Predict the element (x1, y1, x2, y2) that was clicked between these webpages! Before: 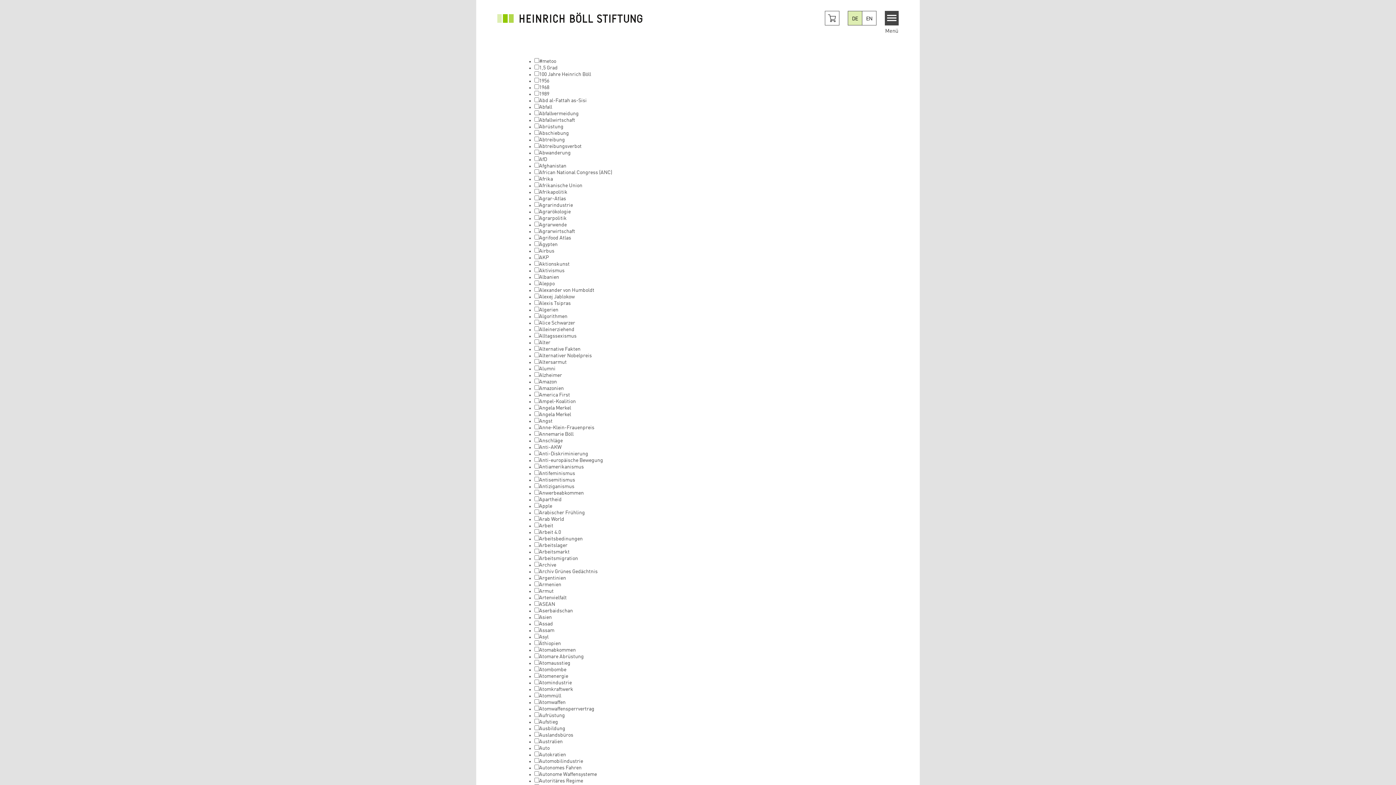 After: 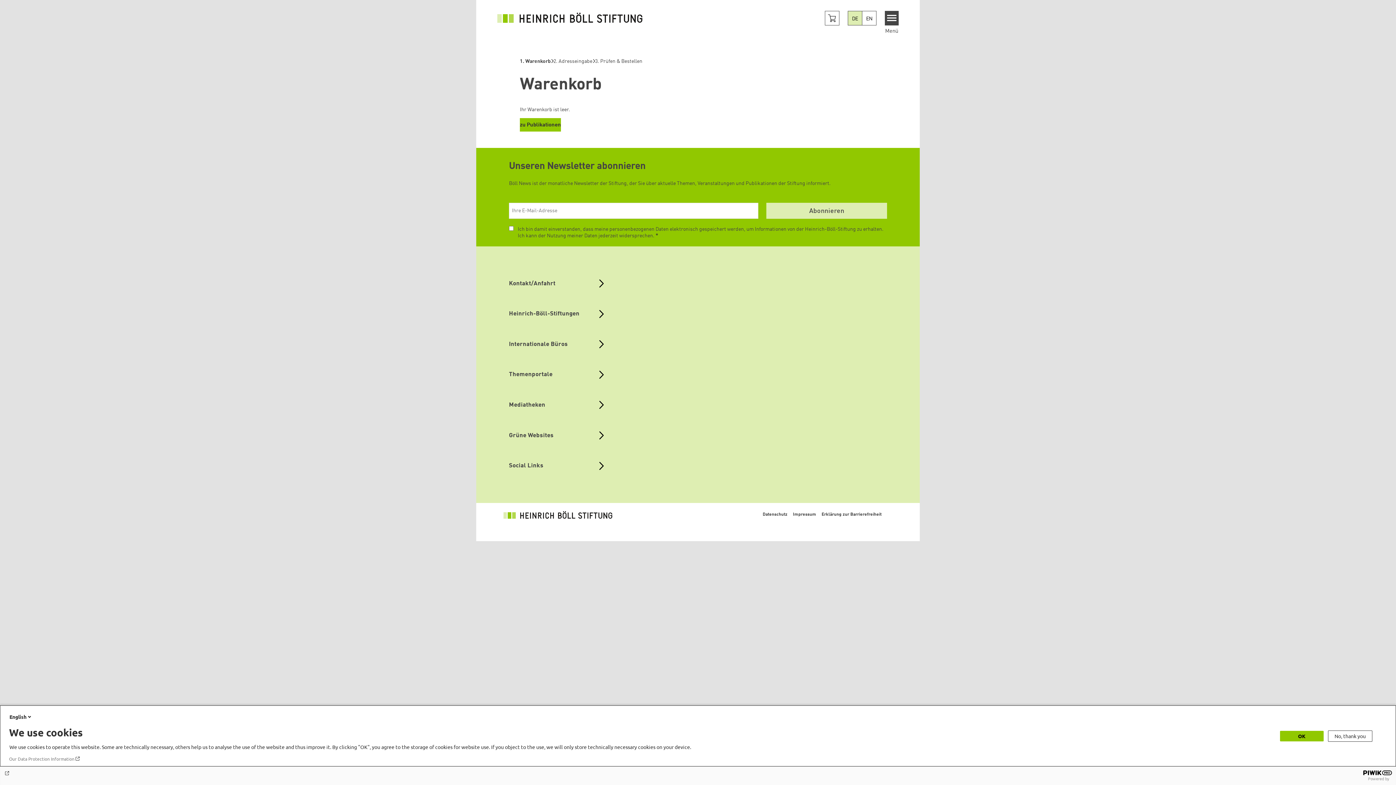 Action: bbox: (825, 10, 839, 25) label: Cart button